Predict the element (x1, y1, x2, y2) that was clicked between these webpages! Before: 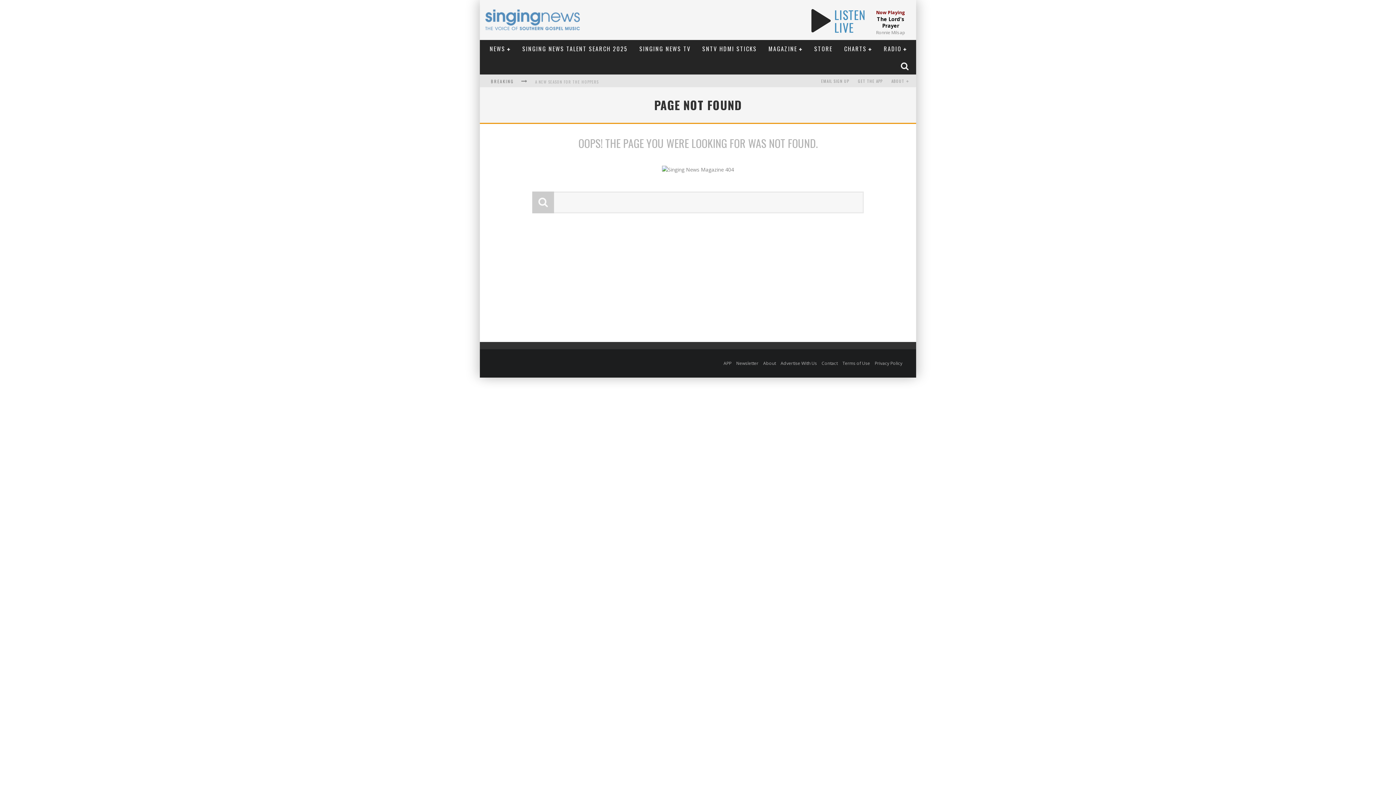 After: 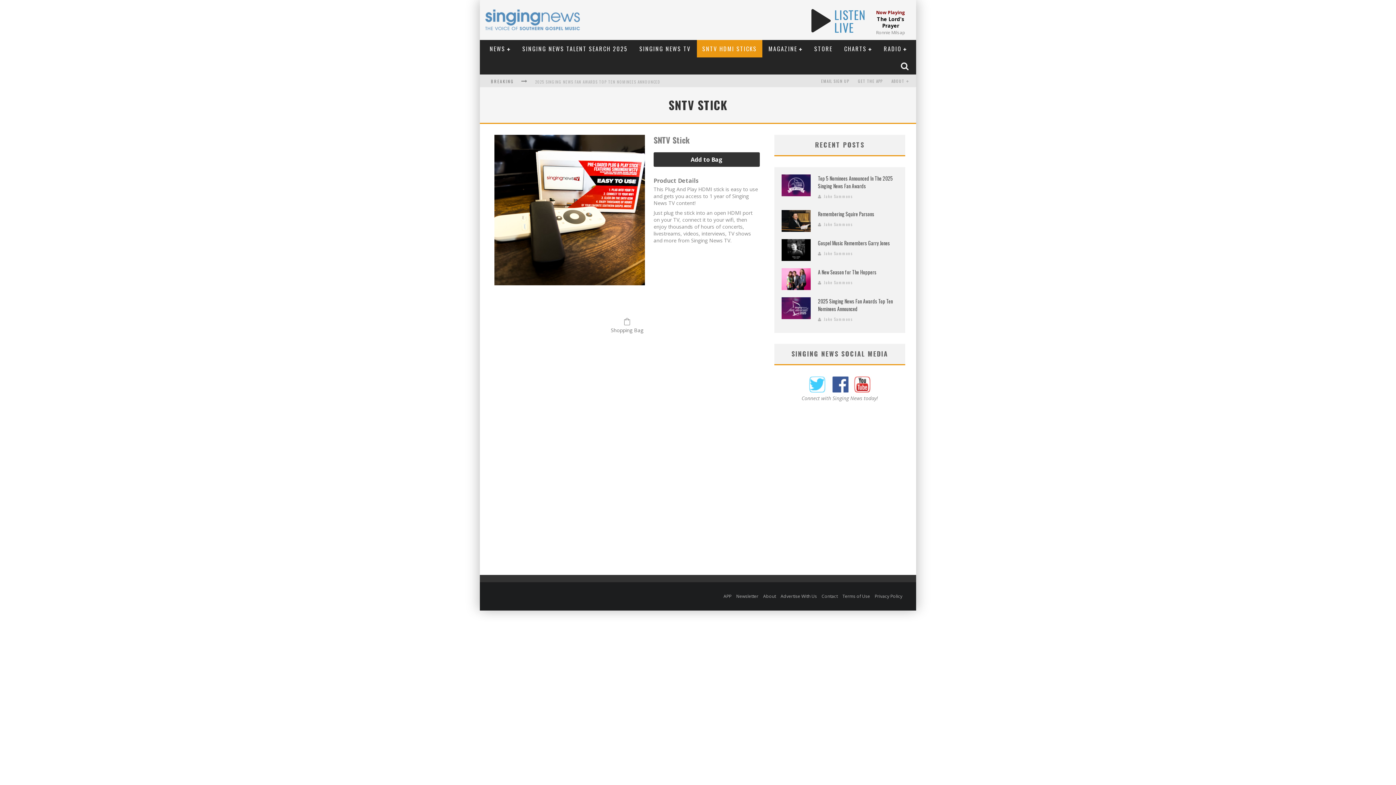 Action: bbox: (697, 40, 762, 57) label: SNTV HDMI STICKS